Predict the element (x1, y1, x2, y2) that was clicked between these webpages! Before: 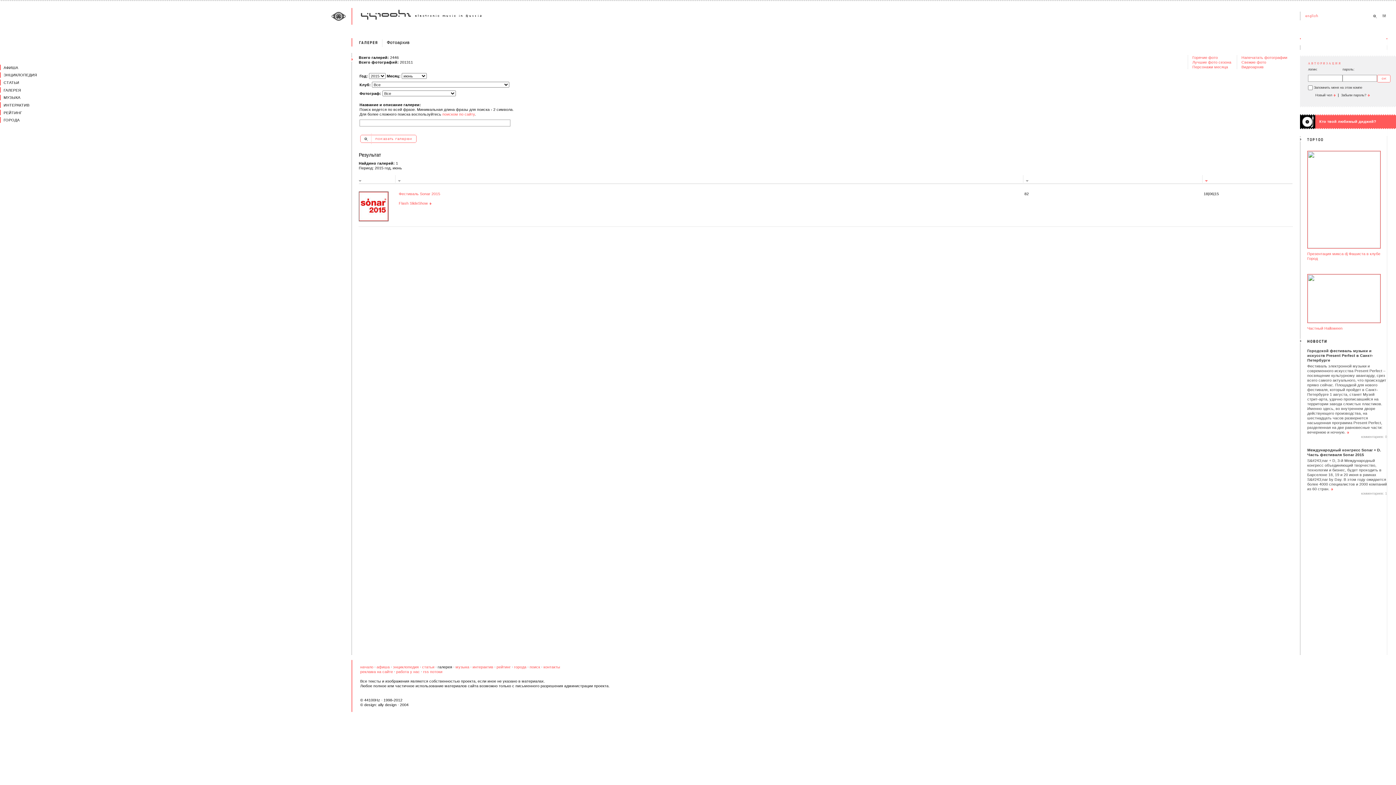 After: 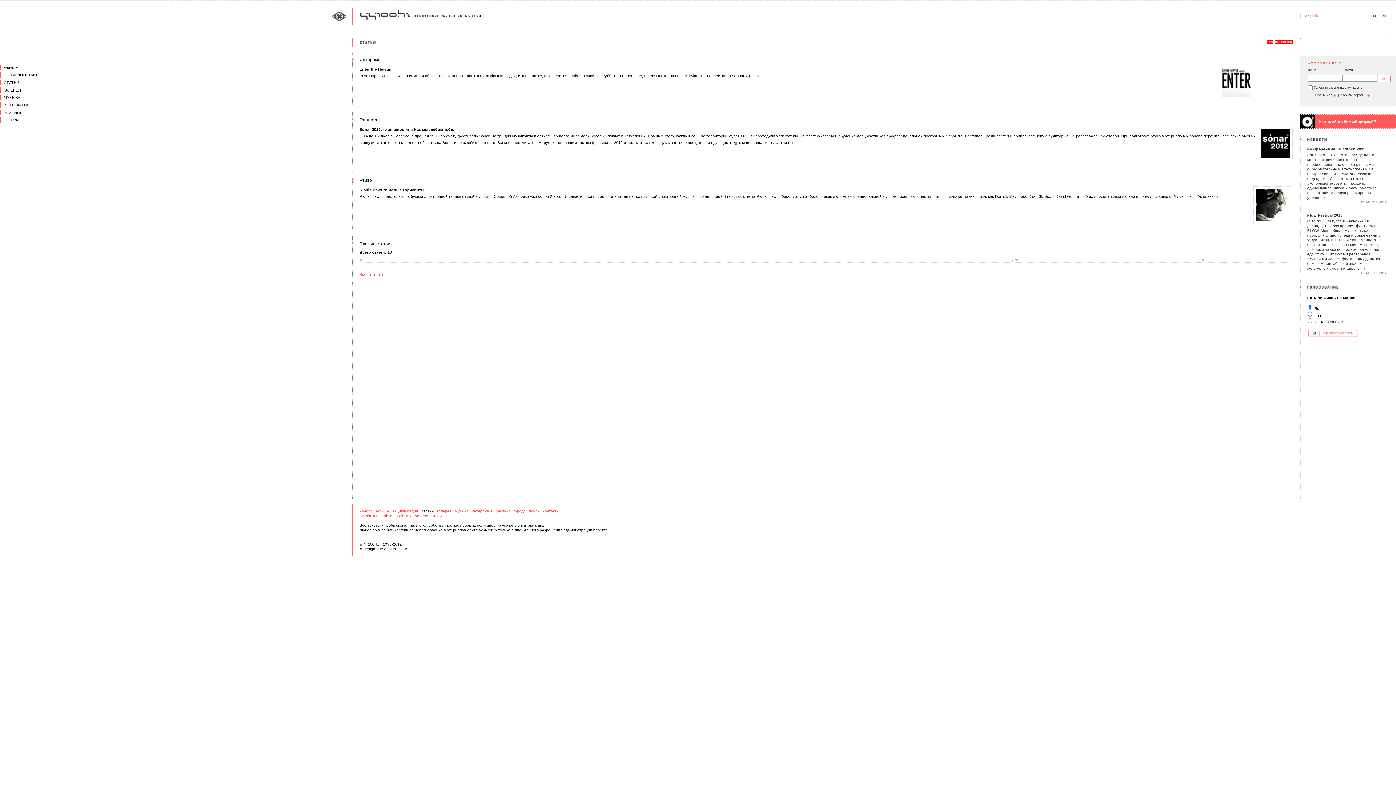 Action: bbox: (0, 79, 40, 85) label: СТАТЬИ